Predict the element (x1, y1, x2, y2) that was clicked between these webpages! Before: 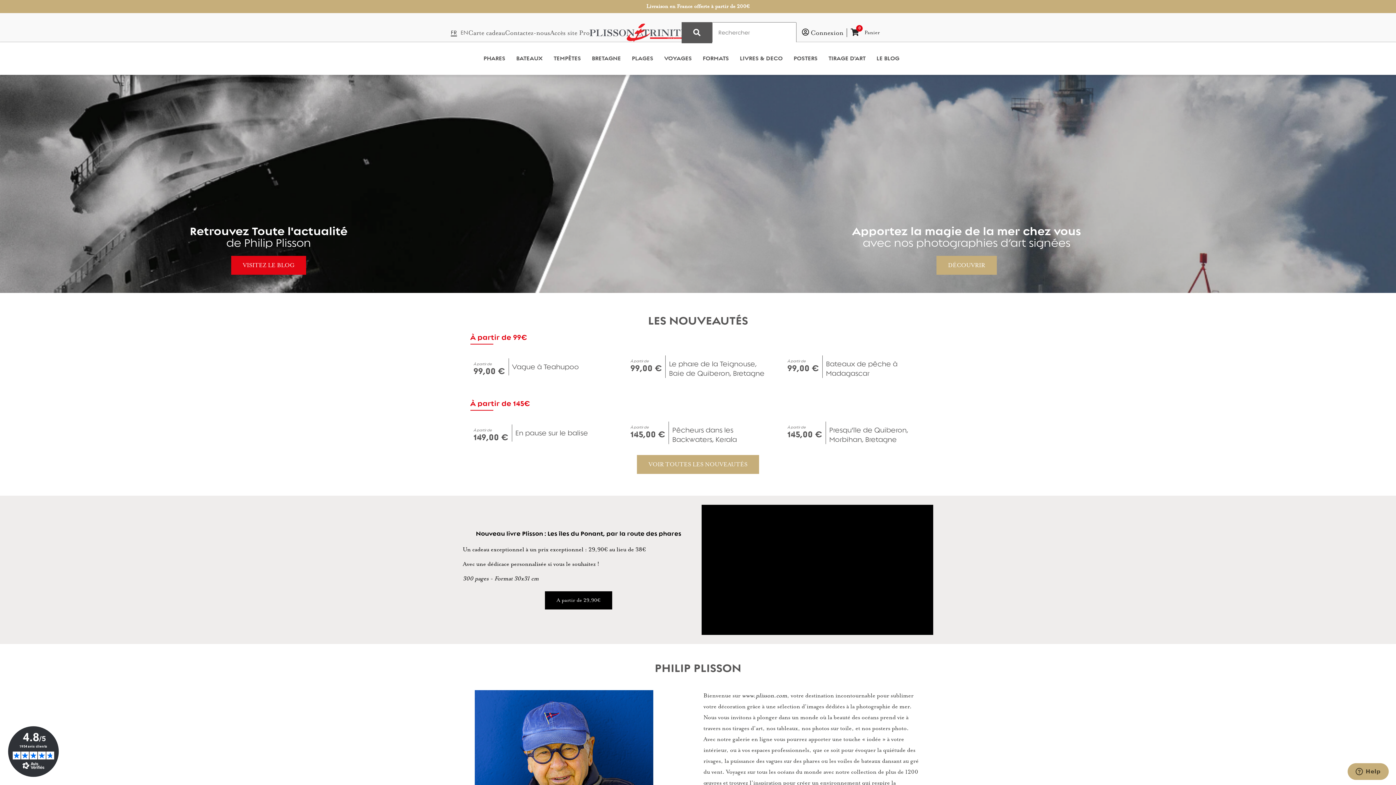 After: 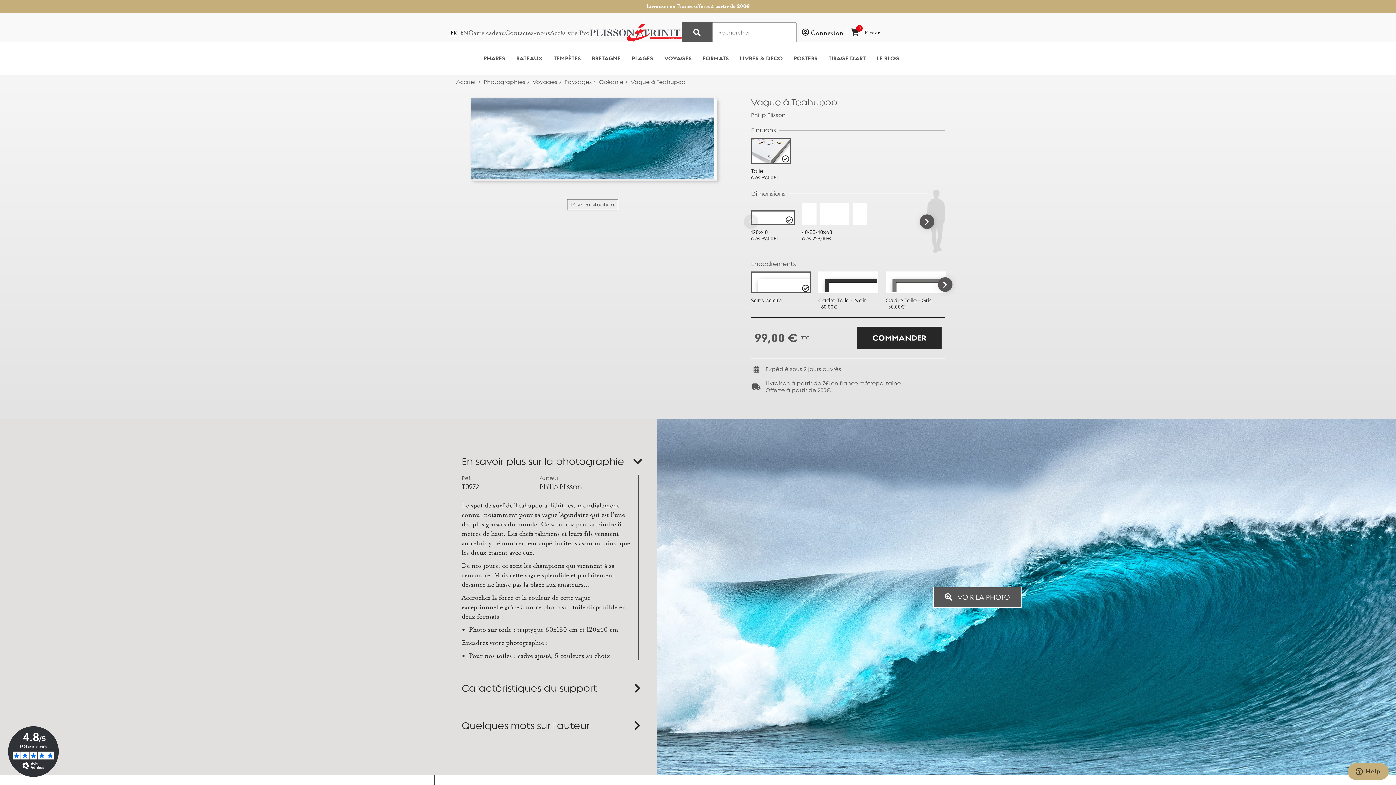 Action: bbox: (470, 358, 612, 379) label: À partir de
99,00 €

Vague à Teahupoo